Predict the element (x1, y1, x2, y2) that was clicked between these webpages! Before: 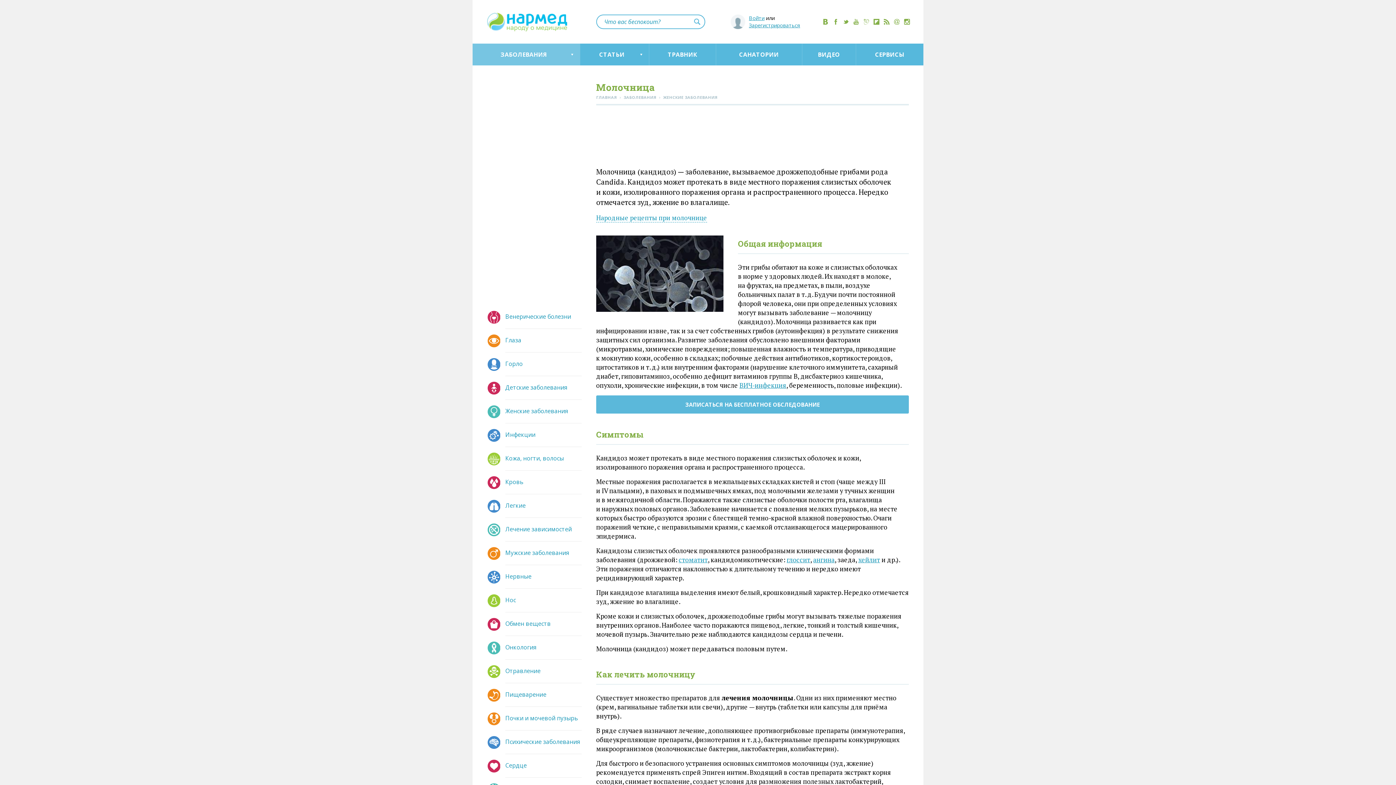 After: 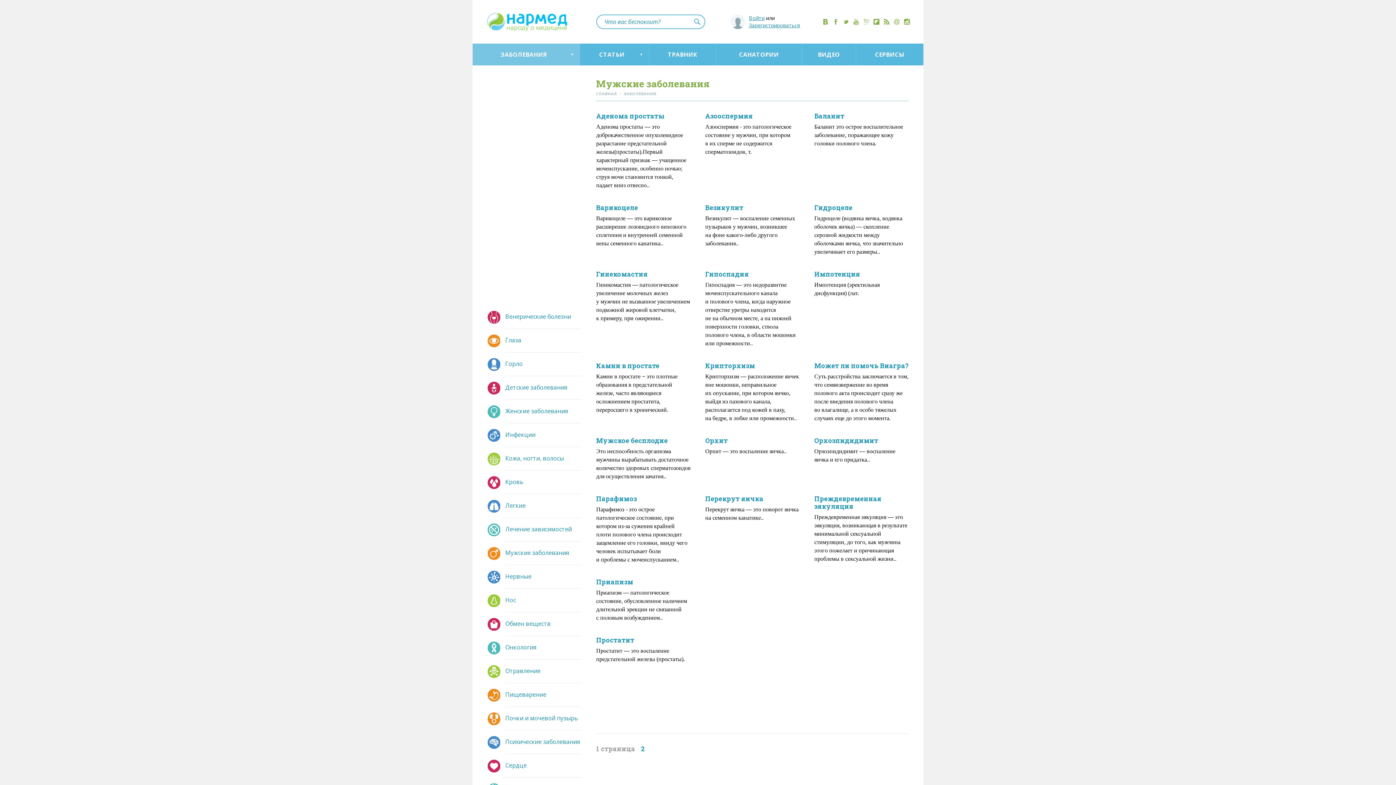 Action: label: Мужские заболевания bbox: (498, 549, 569, 557)